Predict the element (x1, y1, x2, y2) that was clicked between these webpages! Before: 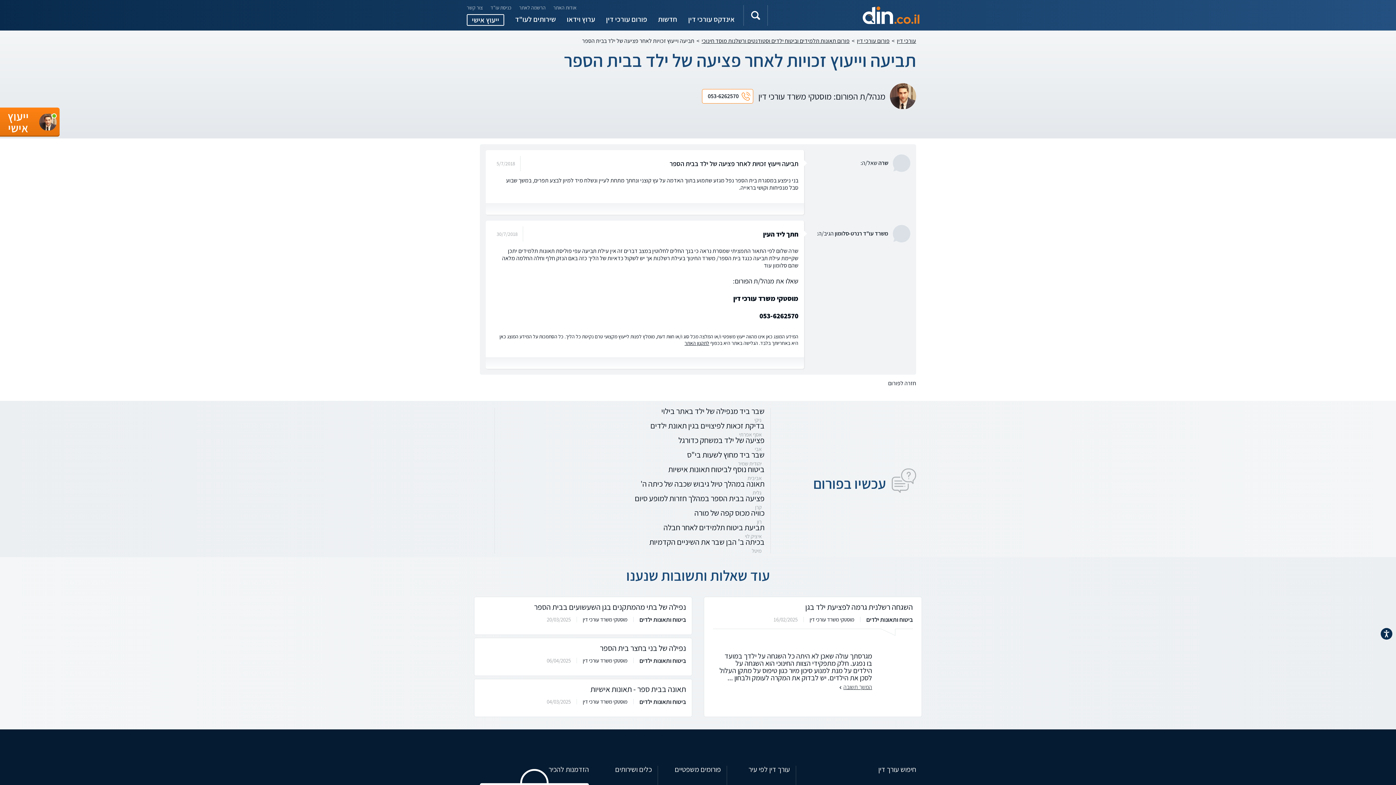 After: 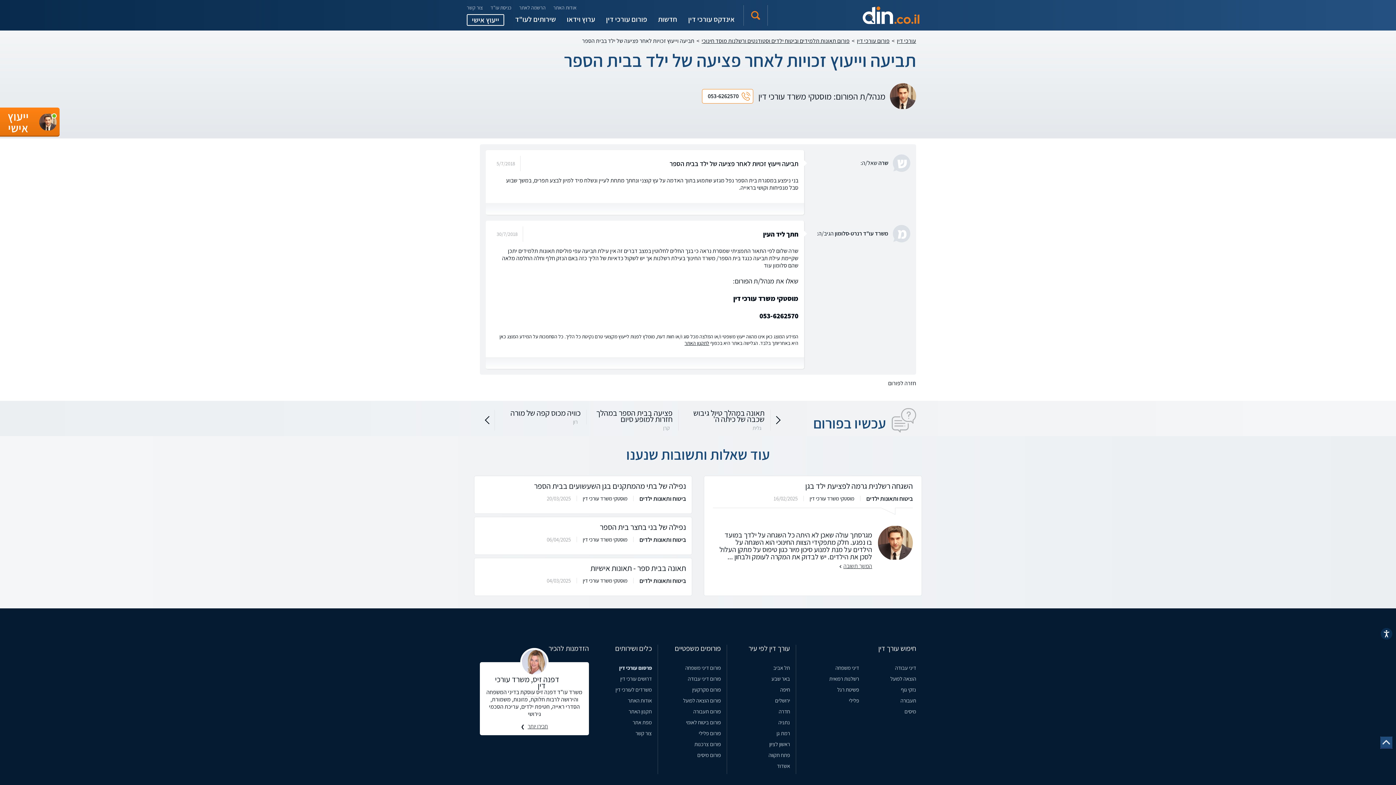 Action: bbox: (743, 4, 768, 25)